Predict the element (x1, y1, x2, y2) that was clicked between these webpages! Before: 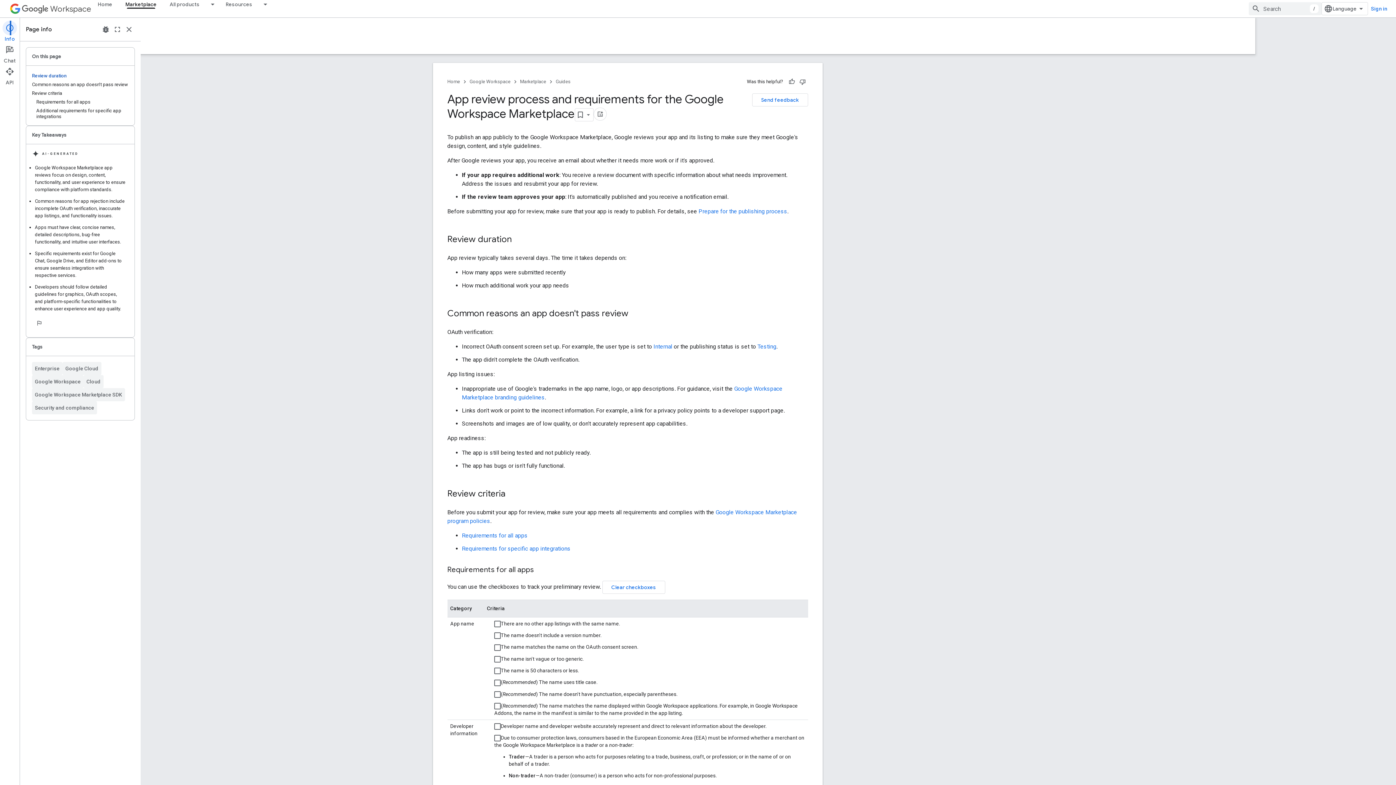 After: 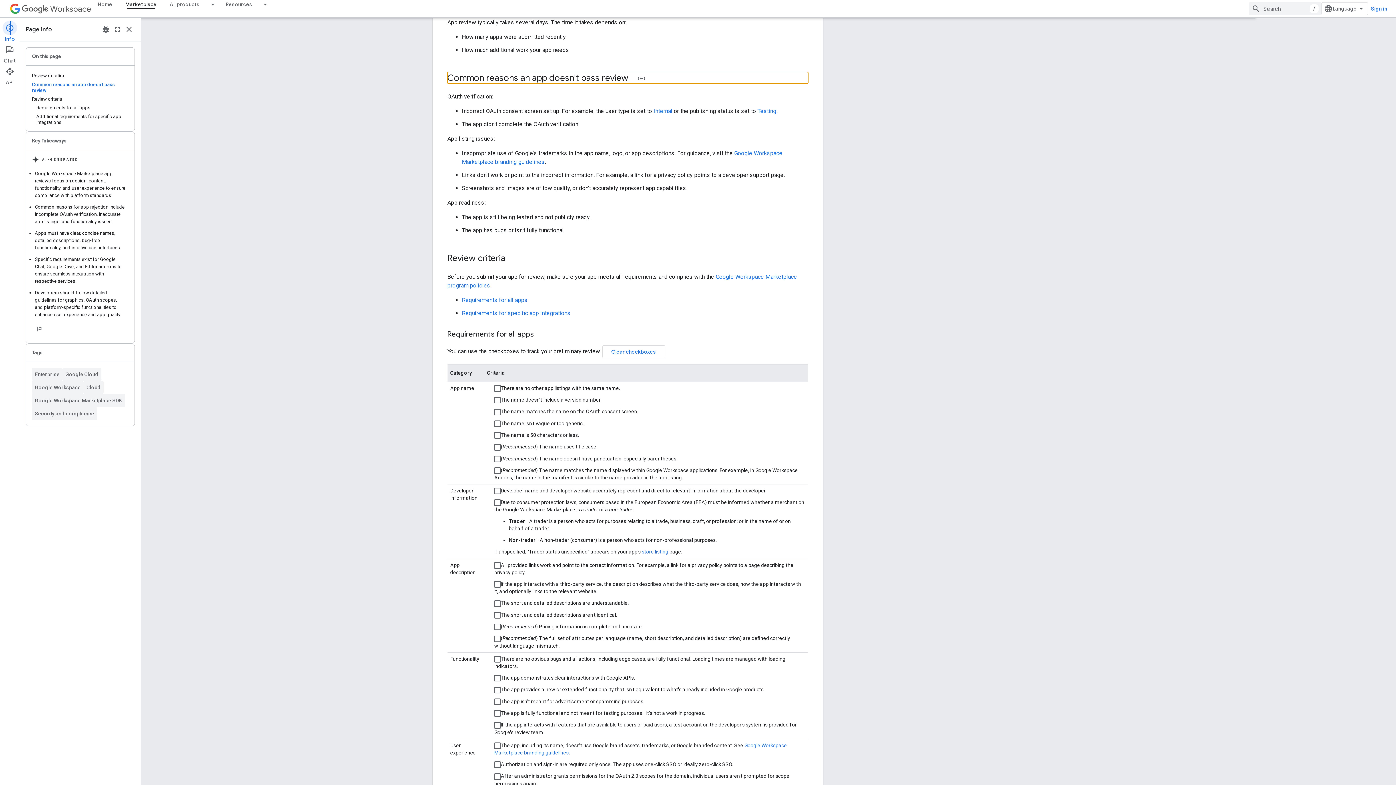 Action: bbox: (32, 80, 128, 89) label: Common reasons an app doesn't pass review